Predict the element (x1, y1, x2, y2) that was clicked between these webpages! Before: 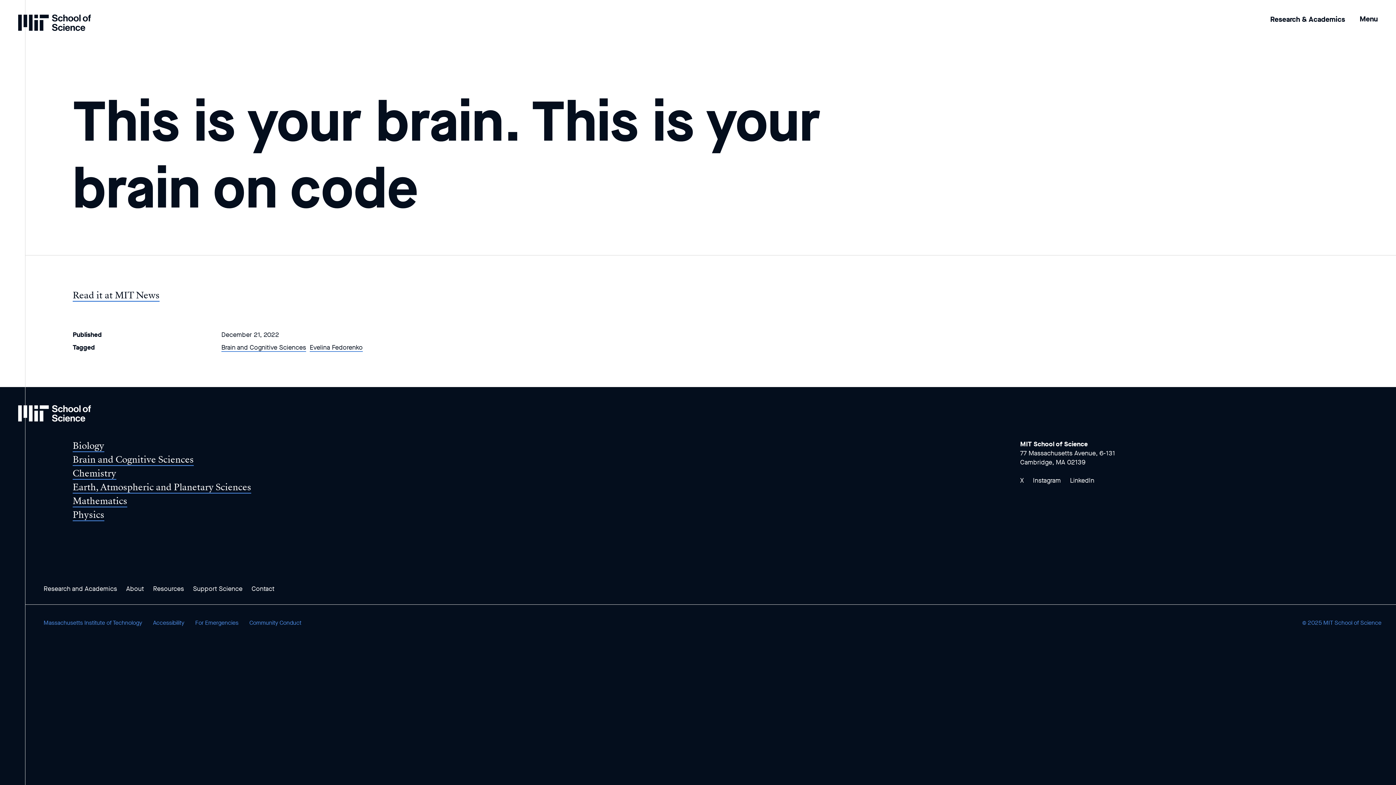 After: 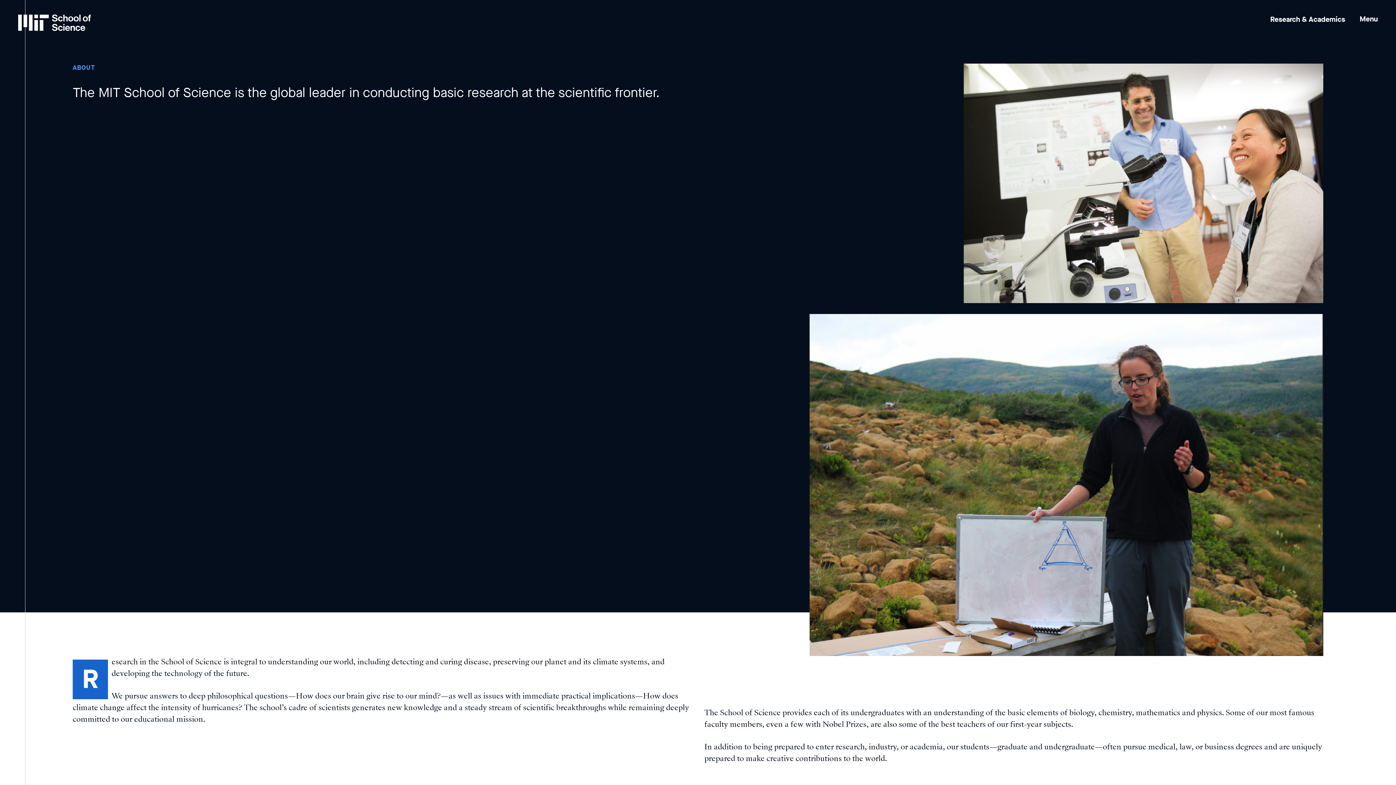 Action: label: About bbox: (126, 584, 144, 593)